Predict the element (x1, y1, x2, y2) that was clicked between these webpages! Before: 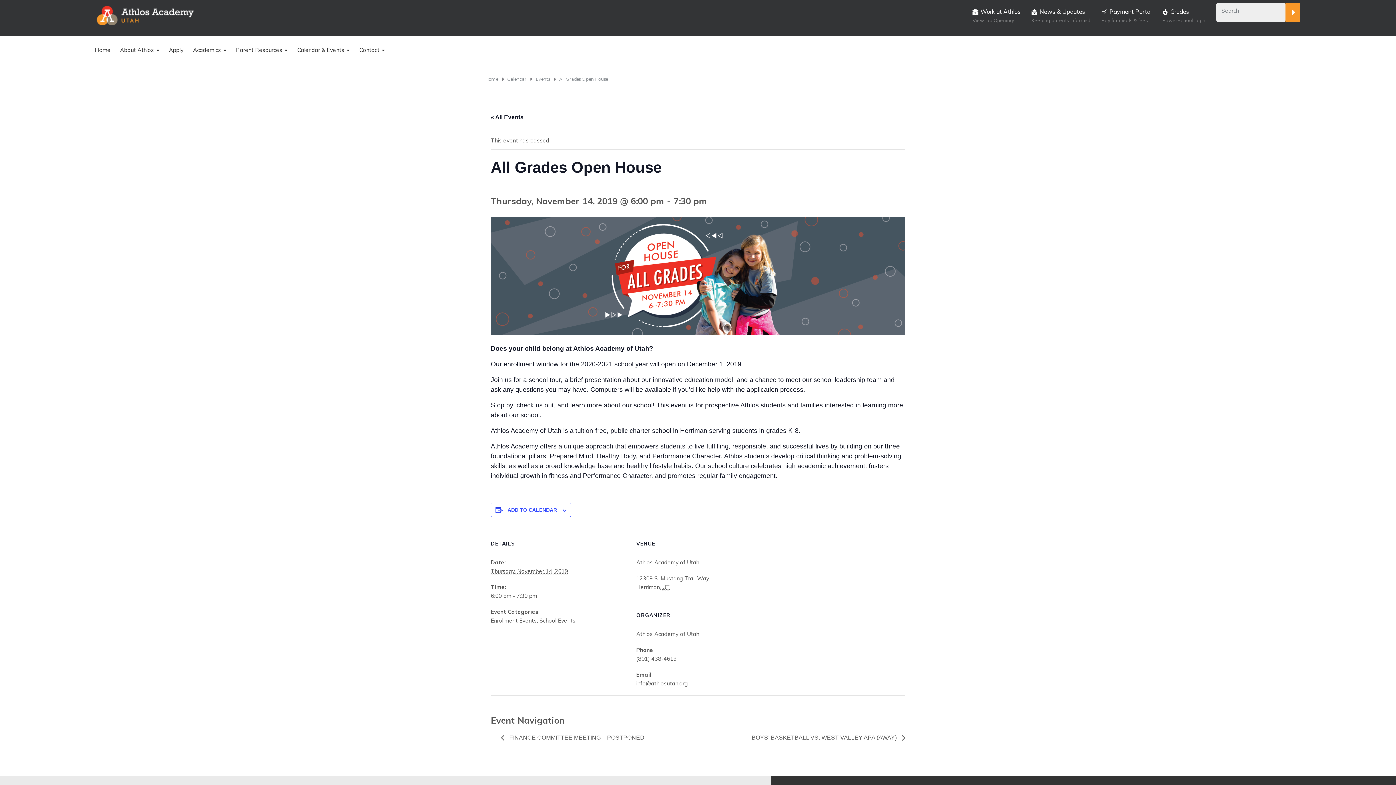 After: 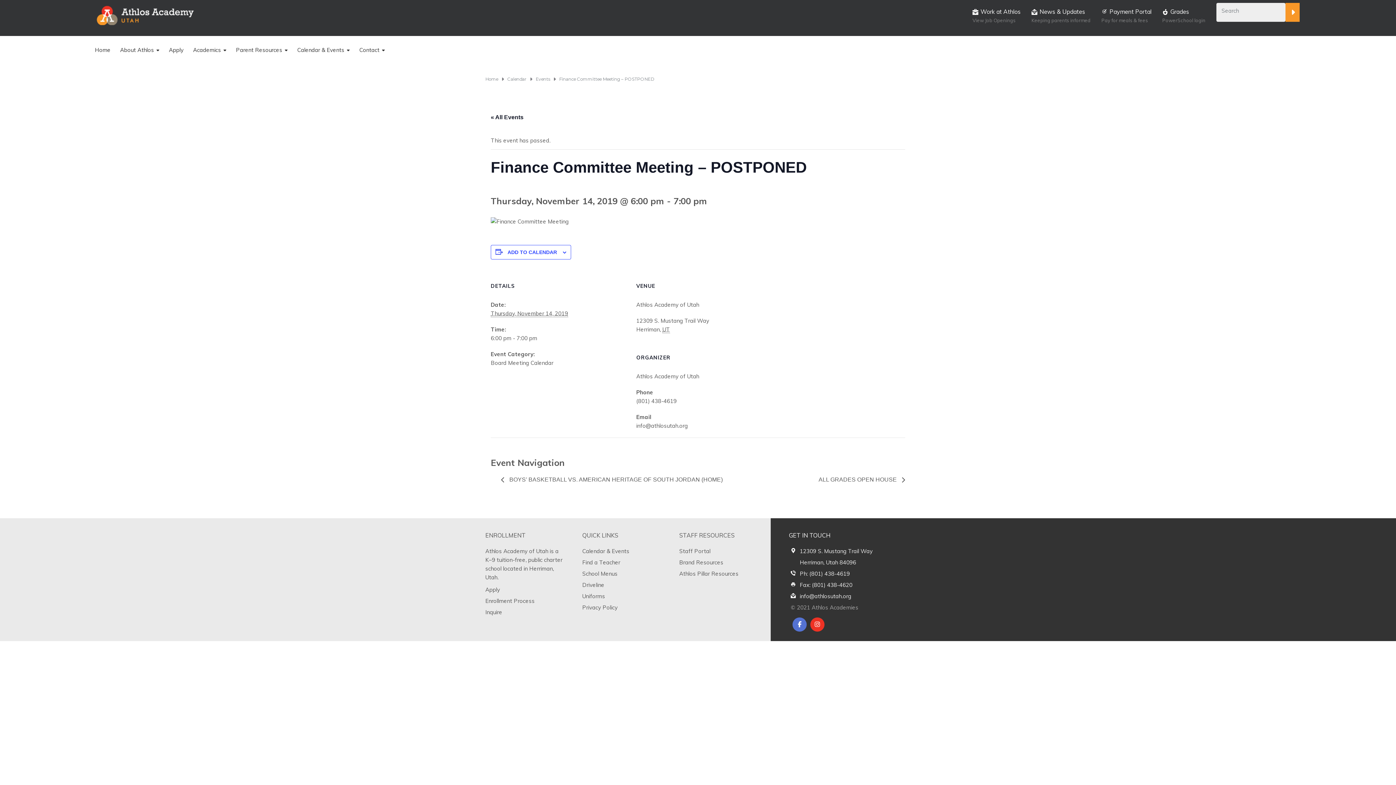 Action: bbox: (501, 734, 648, 741) label:  FINANCE COMMITTEE MEETING – POSTPONED